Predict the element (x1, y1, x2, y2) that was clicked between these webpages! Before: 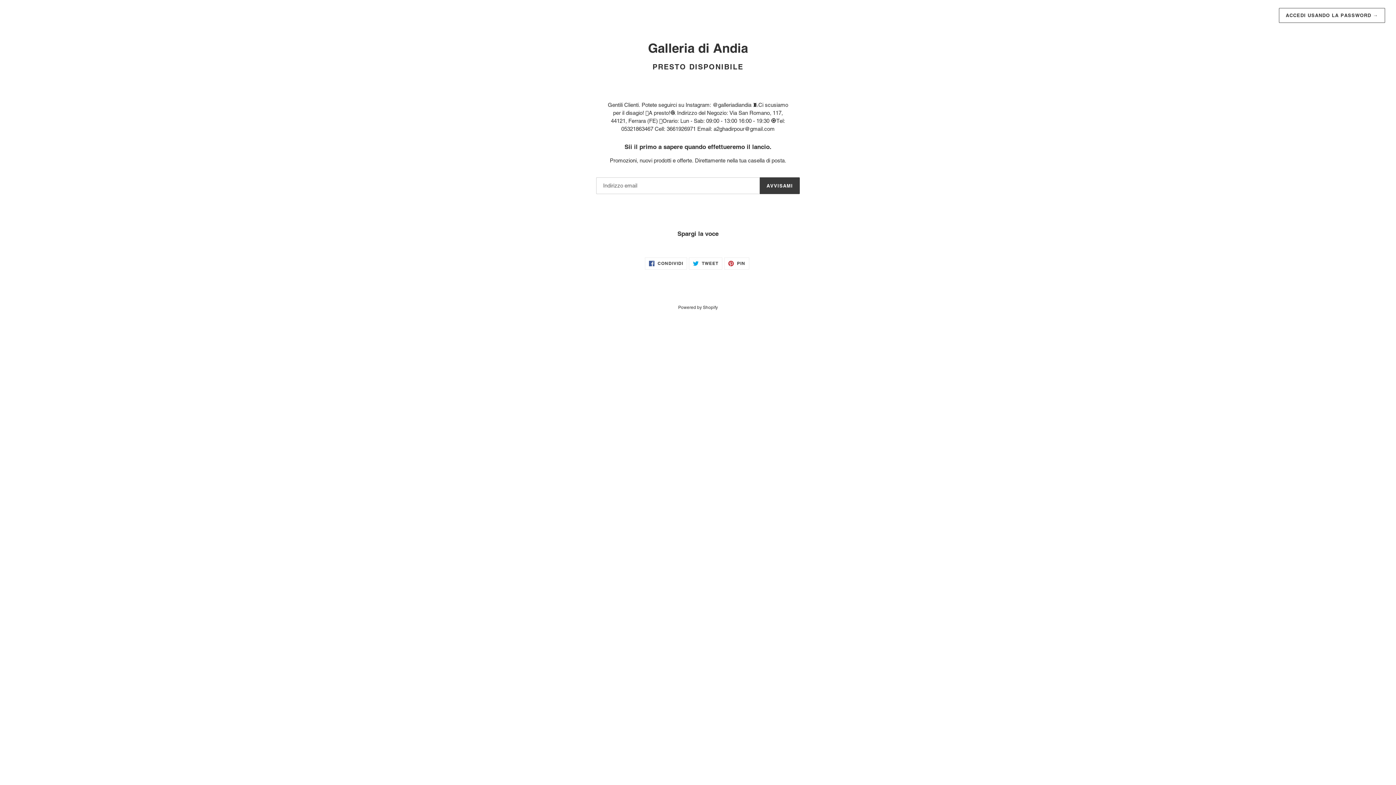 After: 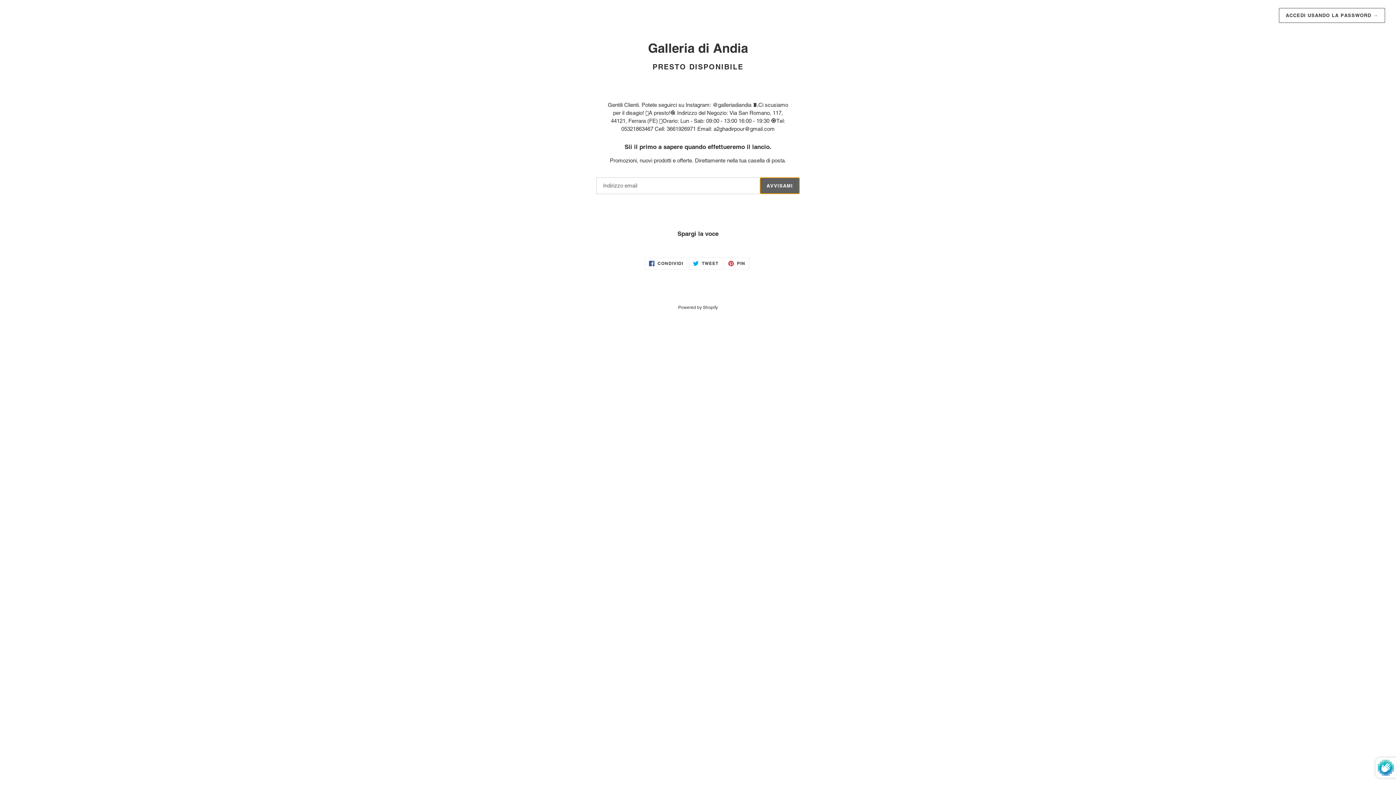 Action: label: AVVISAMI bbox: (759, 177, 800, 194)